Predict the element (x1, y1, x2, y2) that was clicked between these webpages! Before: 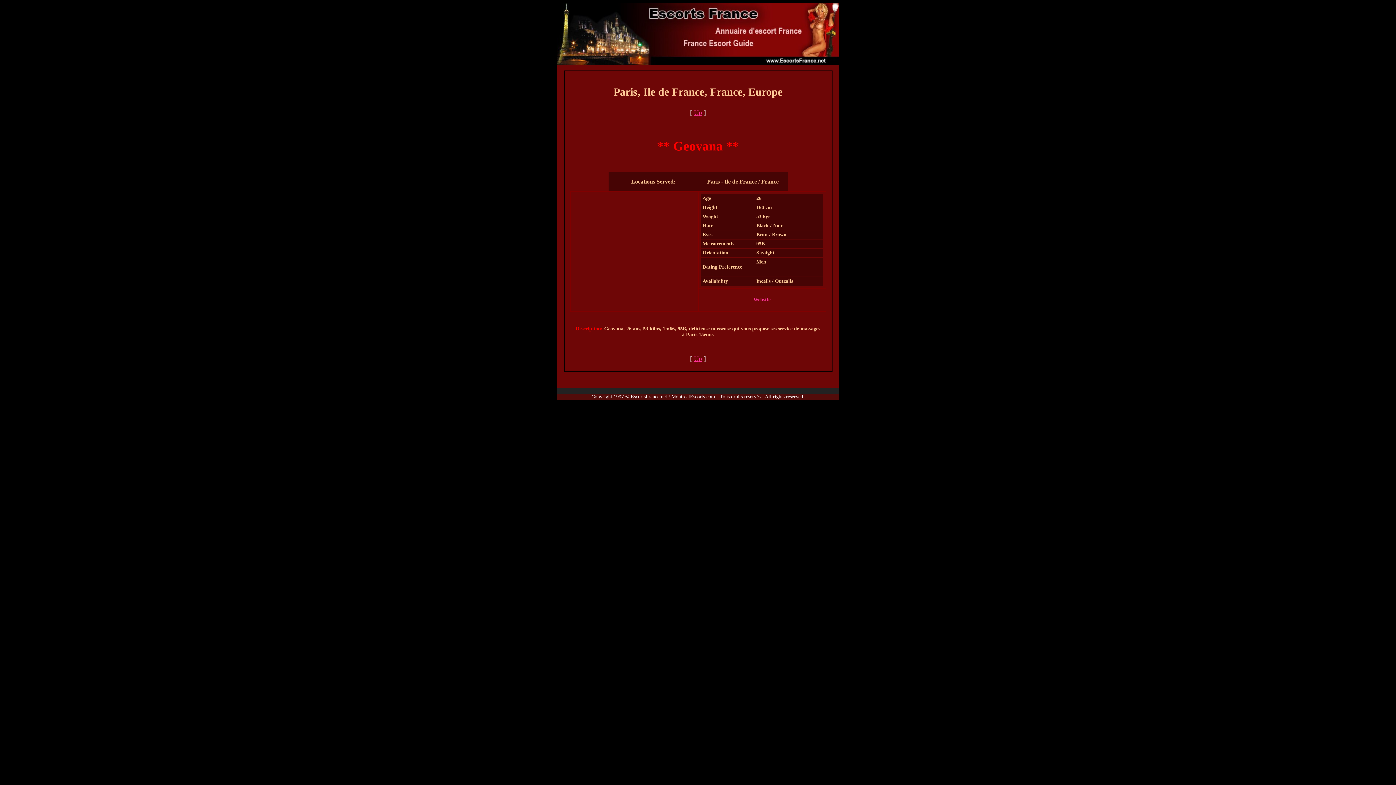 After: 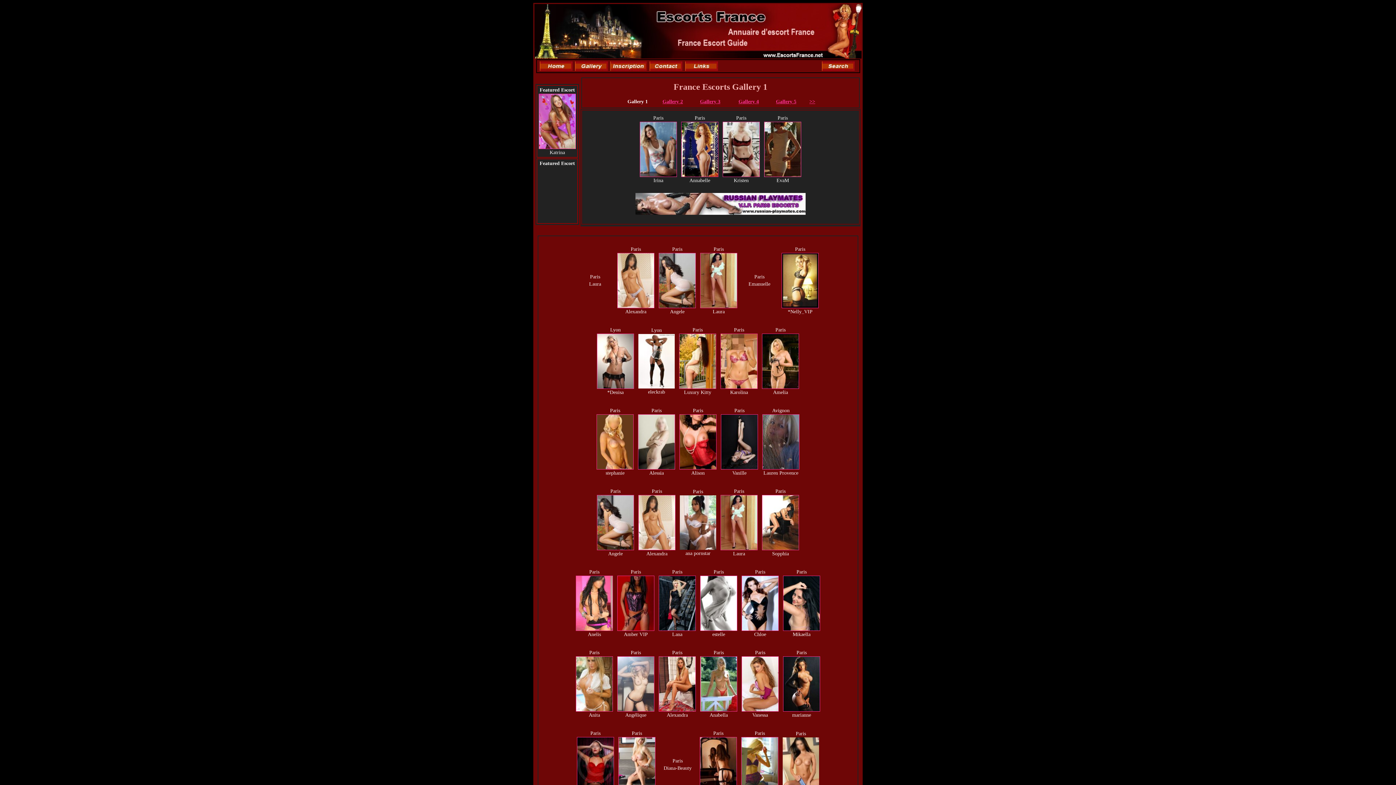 Action: bbox: (694, 355, 702, 362) label: Up